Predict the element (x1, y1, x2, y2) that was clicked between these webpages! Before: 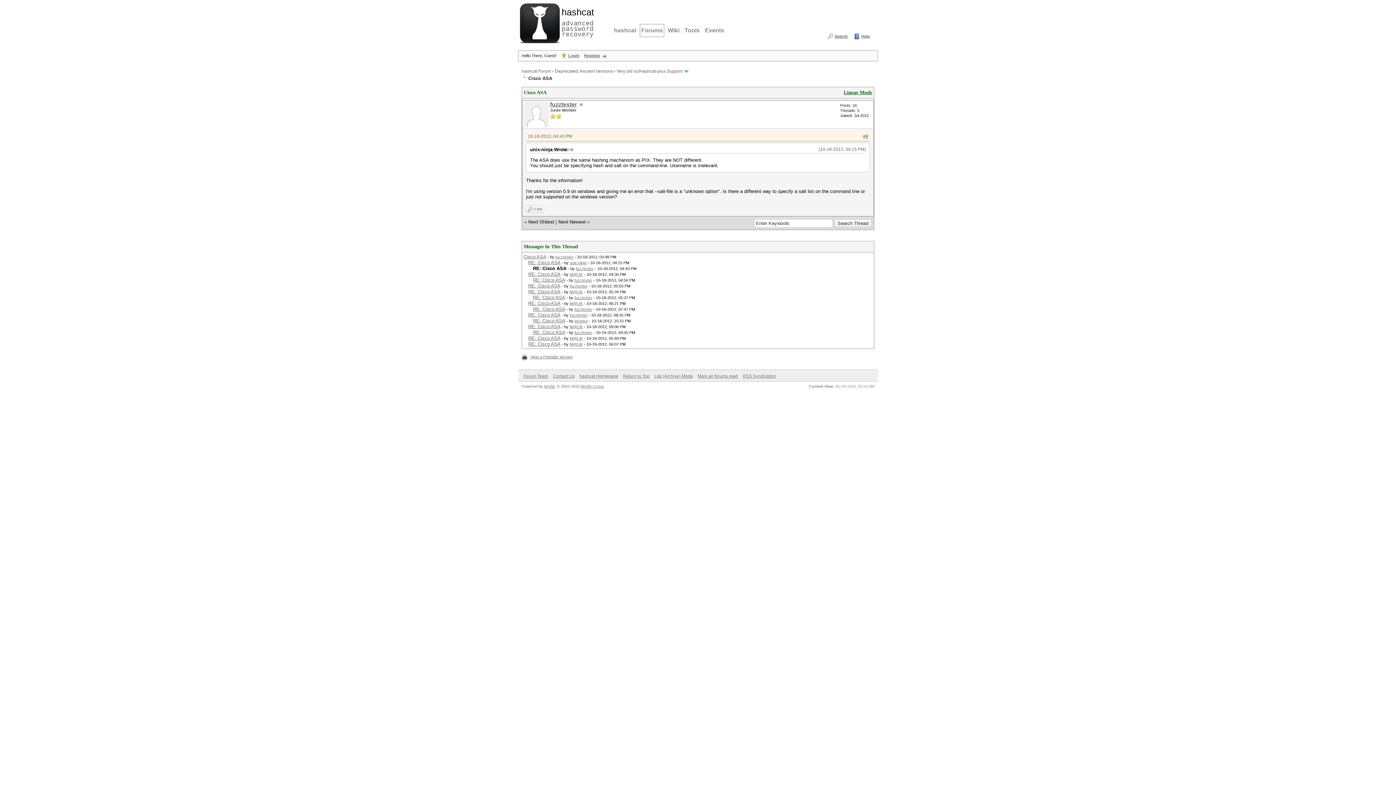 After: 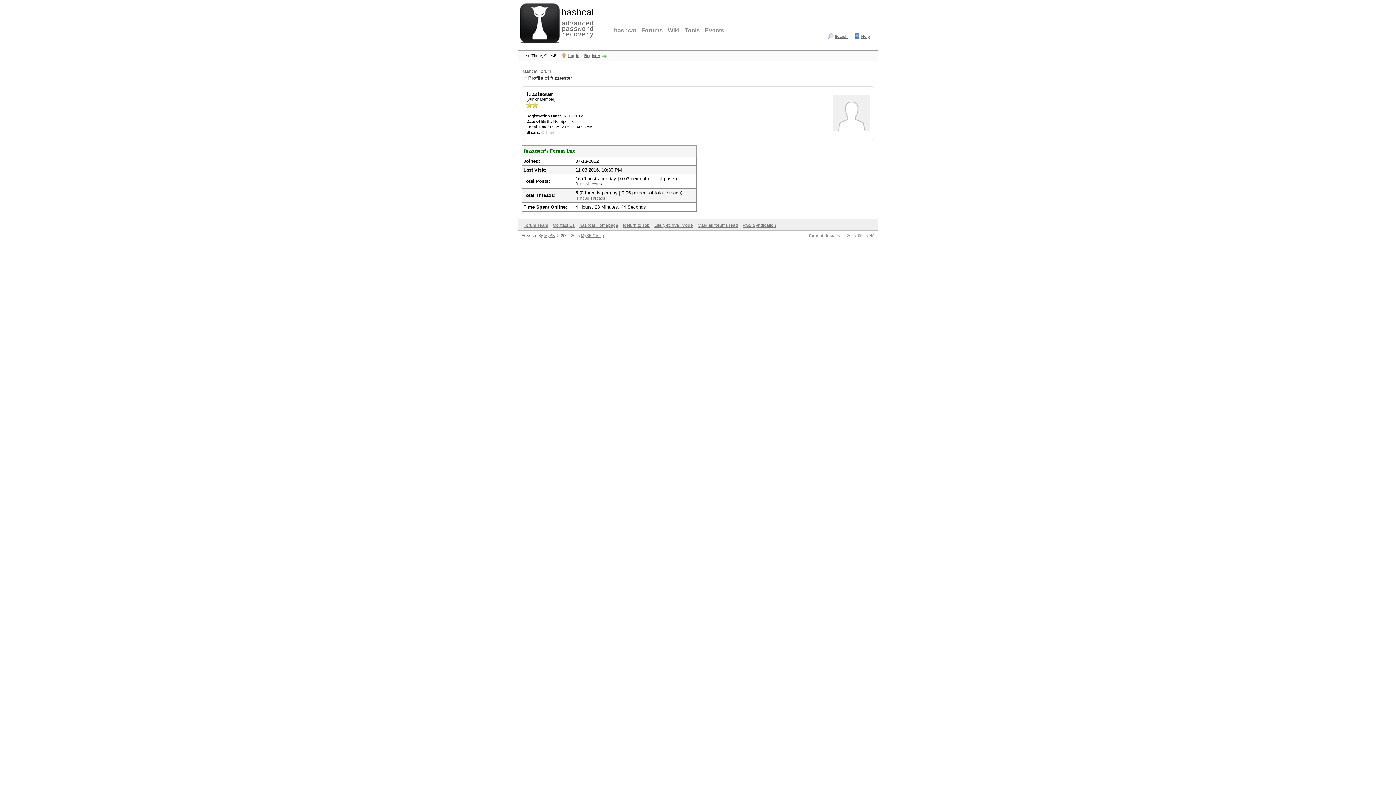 Action: label: fuzztester bbox: (574, 307, 592, 311)